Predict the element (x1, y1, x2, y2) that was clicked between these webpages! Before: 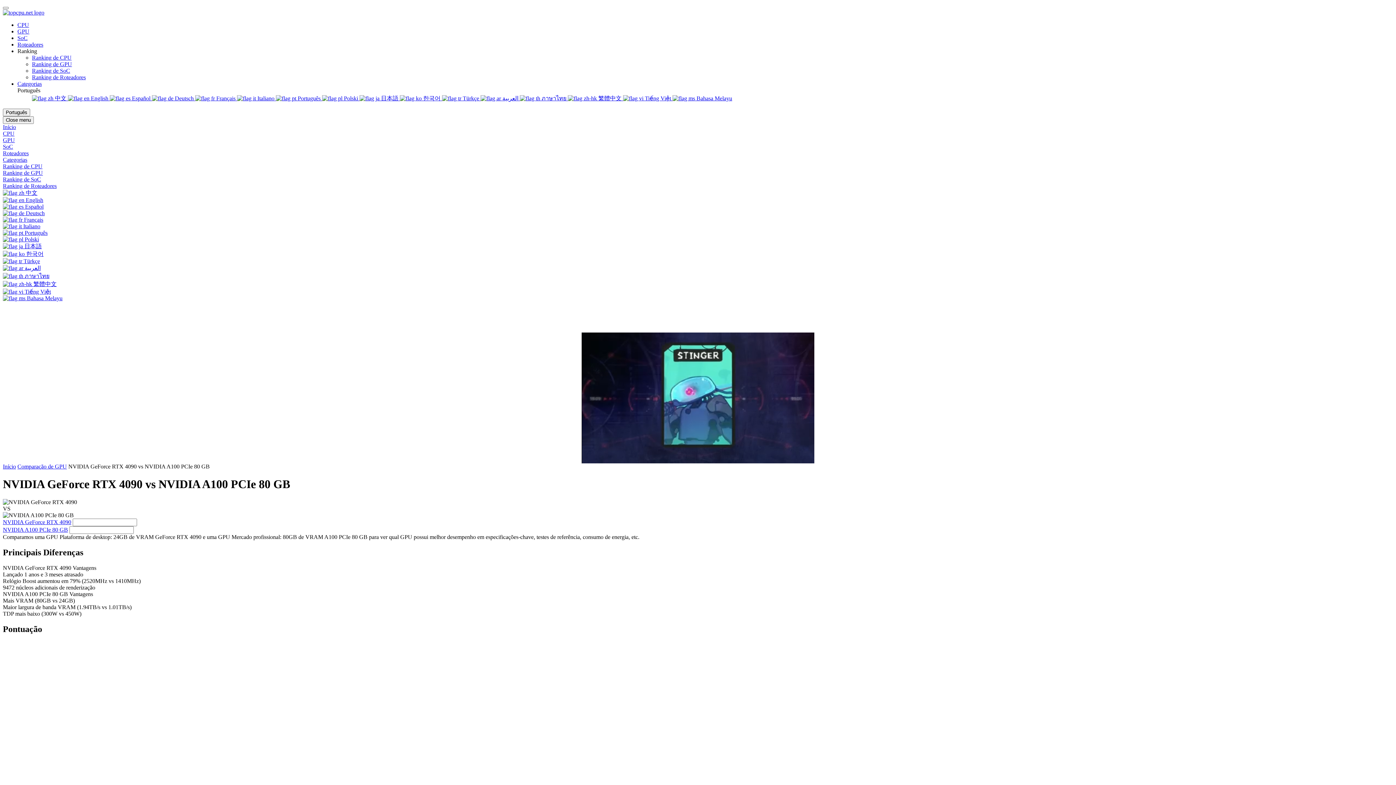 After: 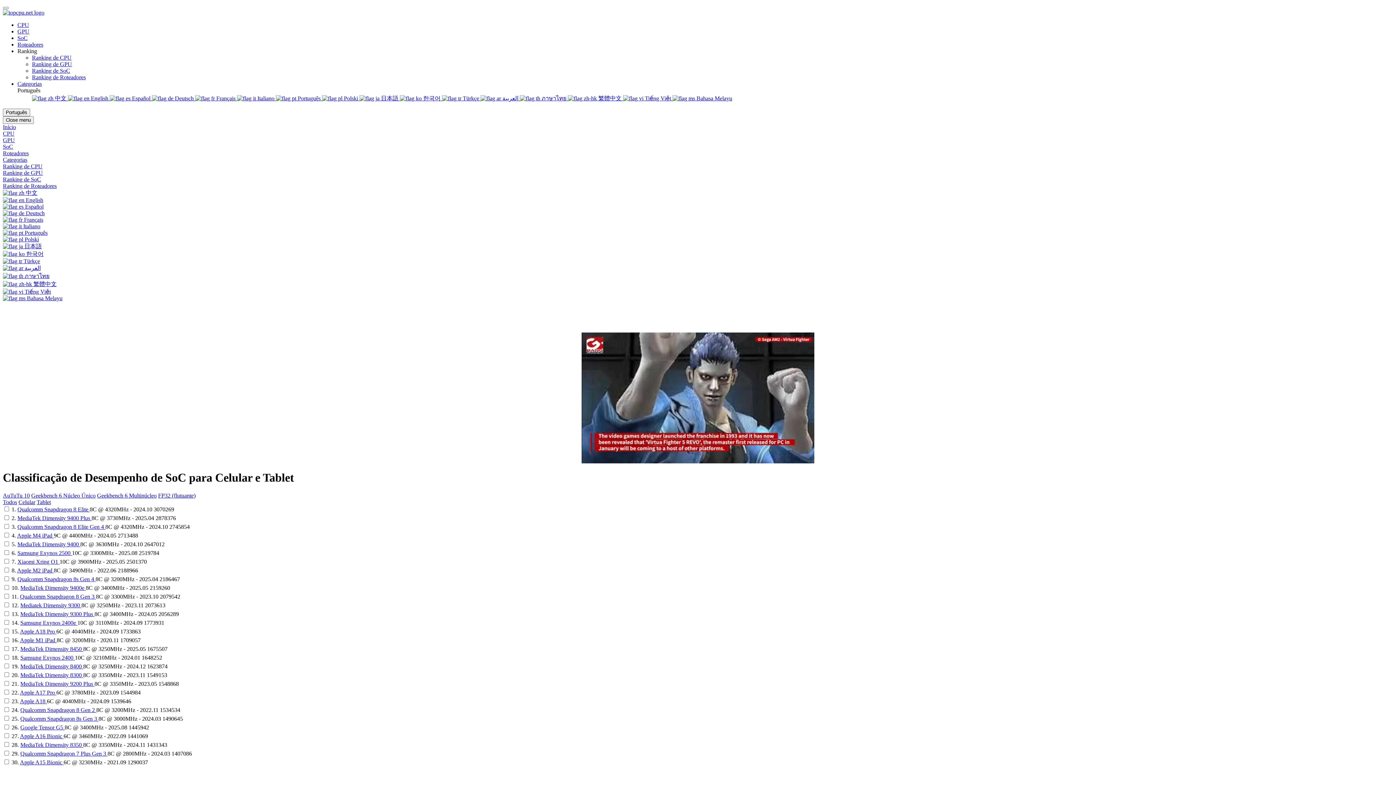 Action: label: Ranking de SoC bbox: (32, 67, 70, 73)